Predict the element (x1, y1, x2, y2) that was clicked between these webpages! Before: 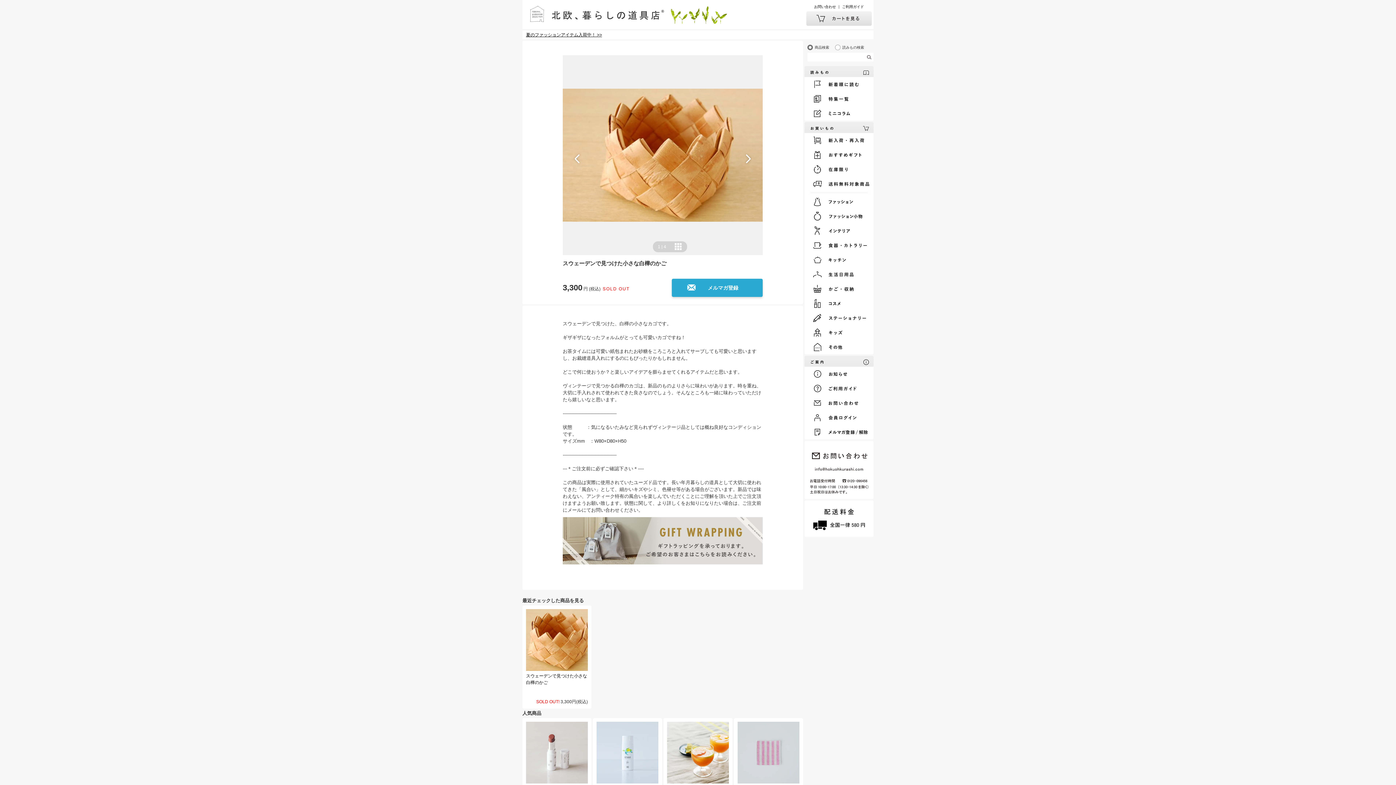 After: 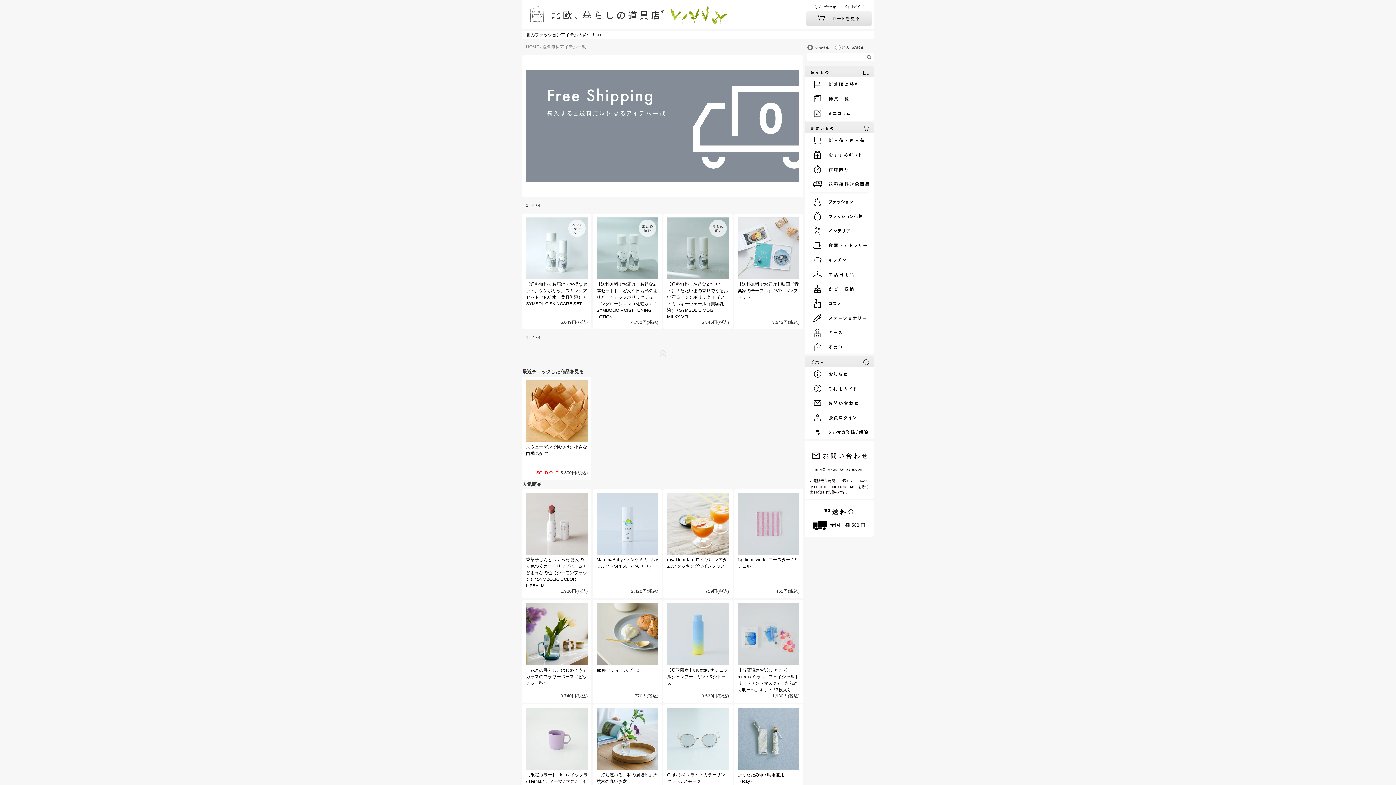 Action: bbox: (806, 176, 873, 191)